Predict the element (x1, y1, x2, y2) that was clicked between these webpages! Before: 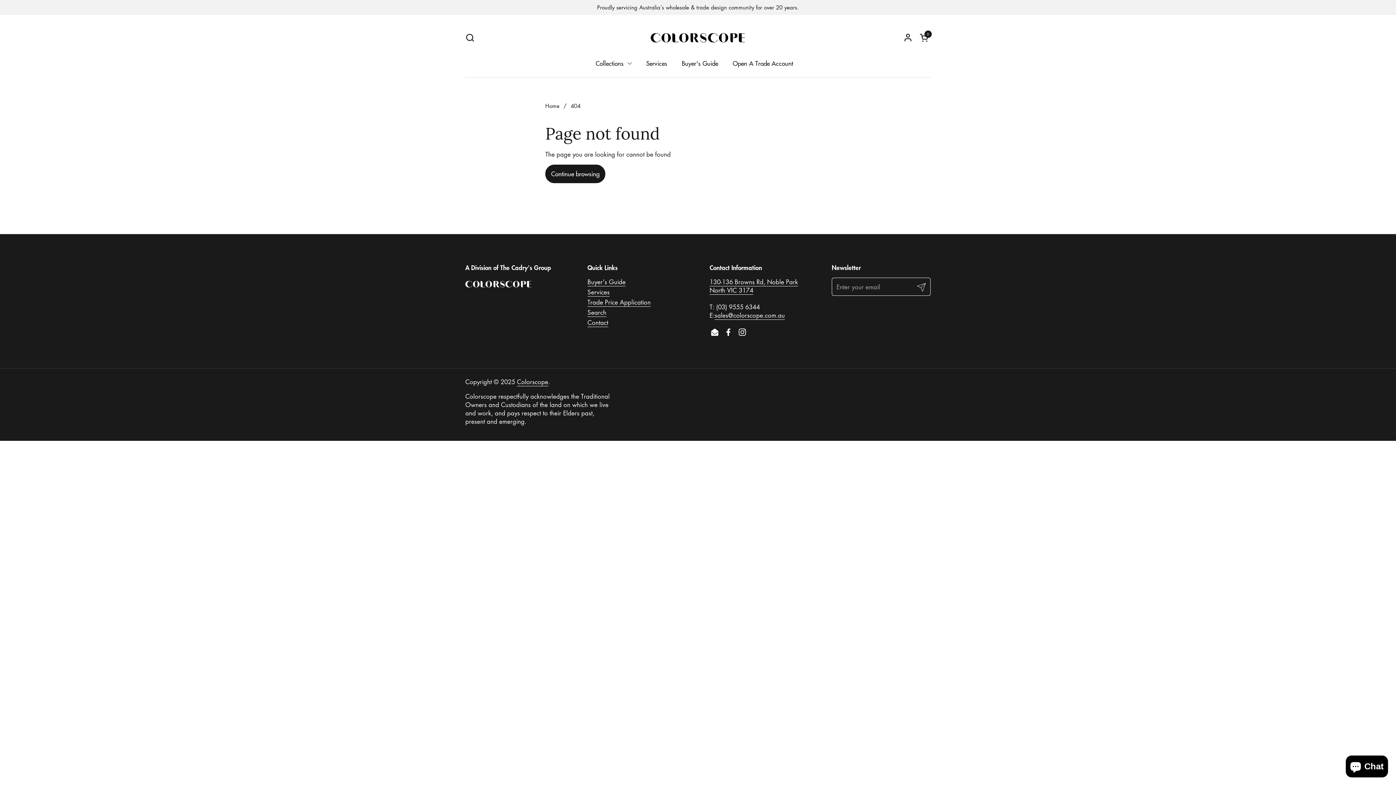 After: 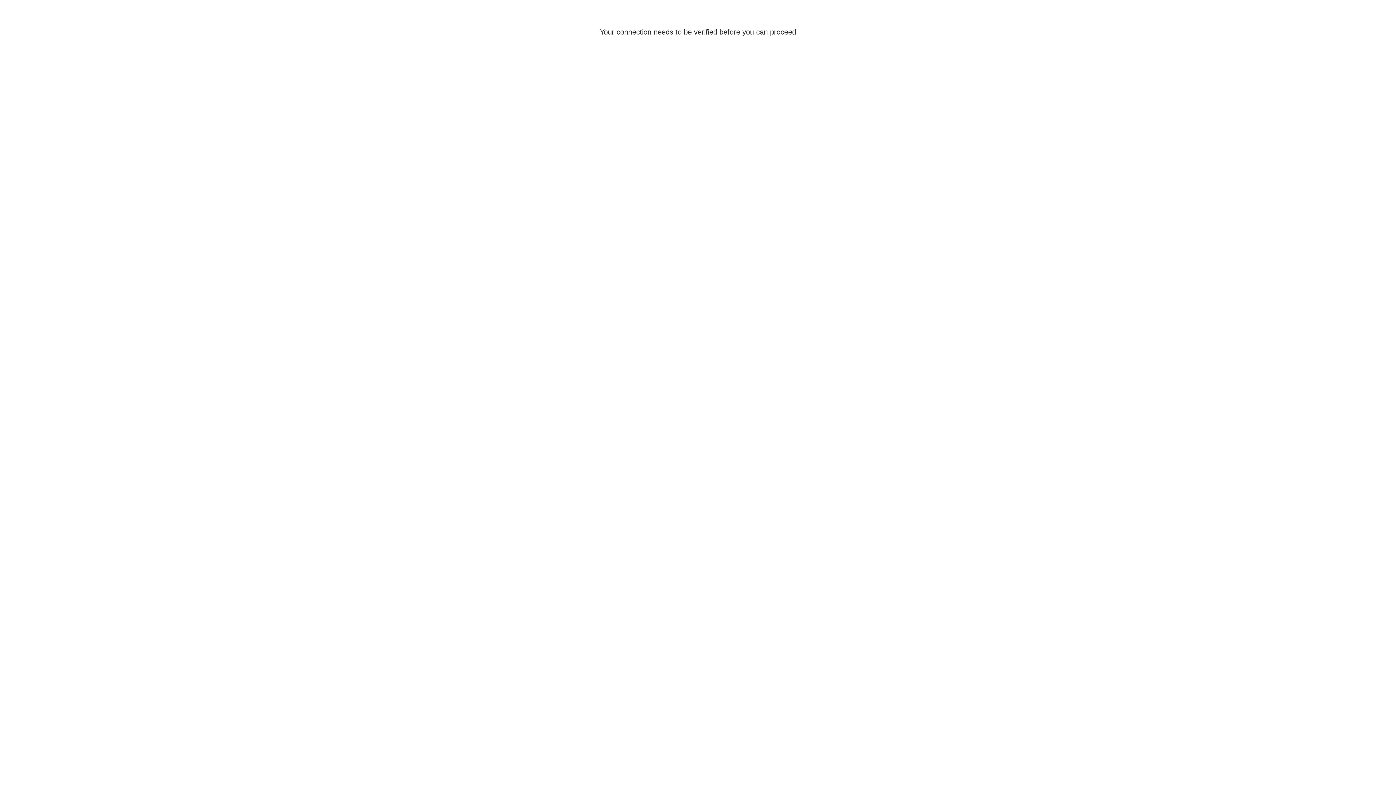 Action: bbox: (903, 33, 912, 42) label: Account